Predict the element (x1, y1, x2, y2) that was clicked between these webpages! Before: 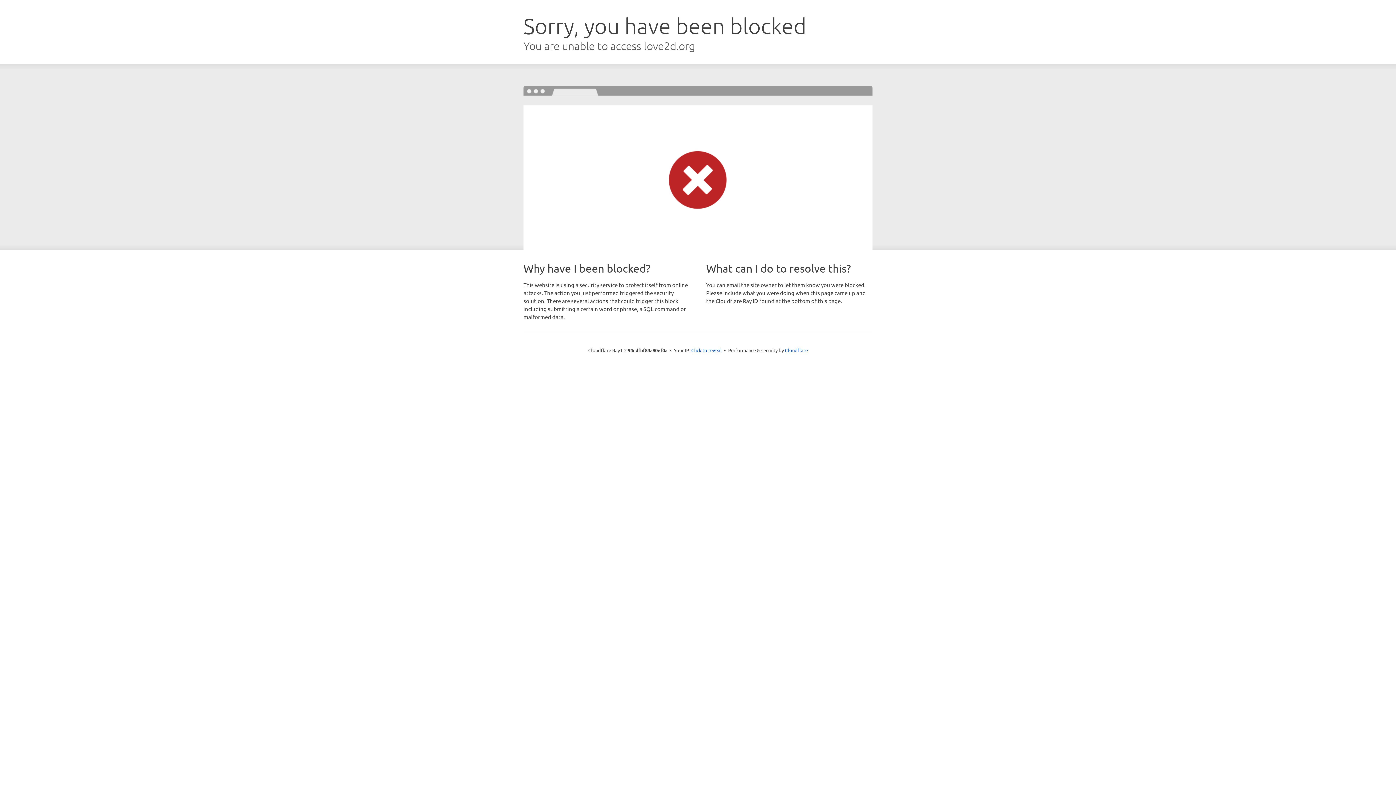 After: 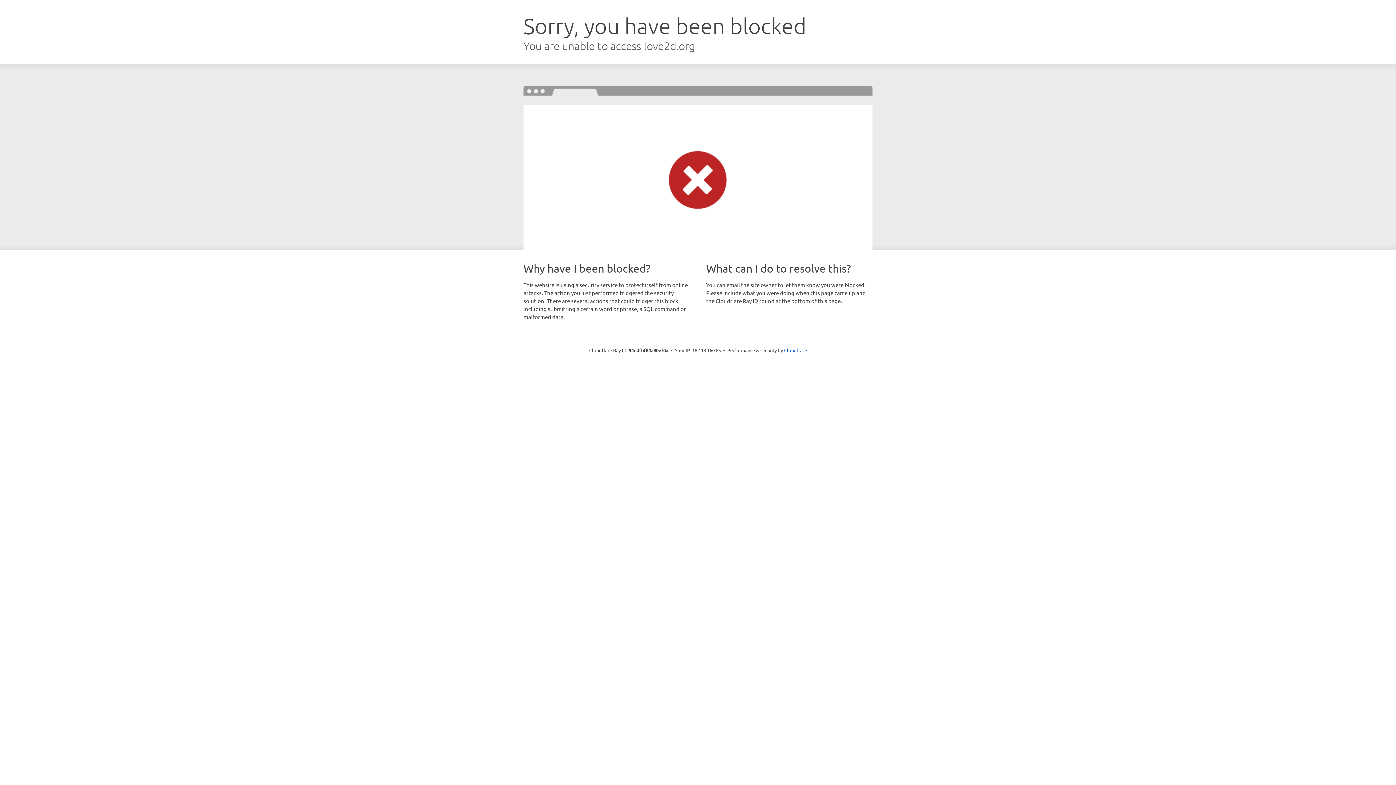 Action: bbox: (691, 346, 722, 353) label: Click to reveal